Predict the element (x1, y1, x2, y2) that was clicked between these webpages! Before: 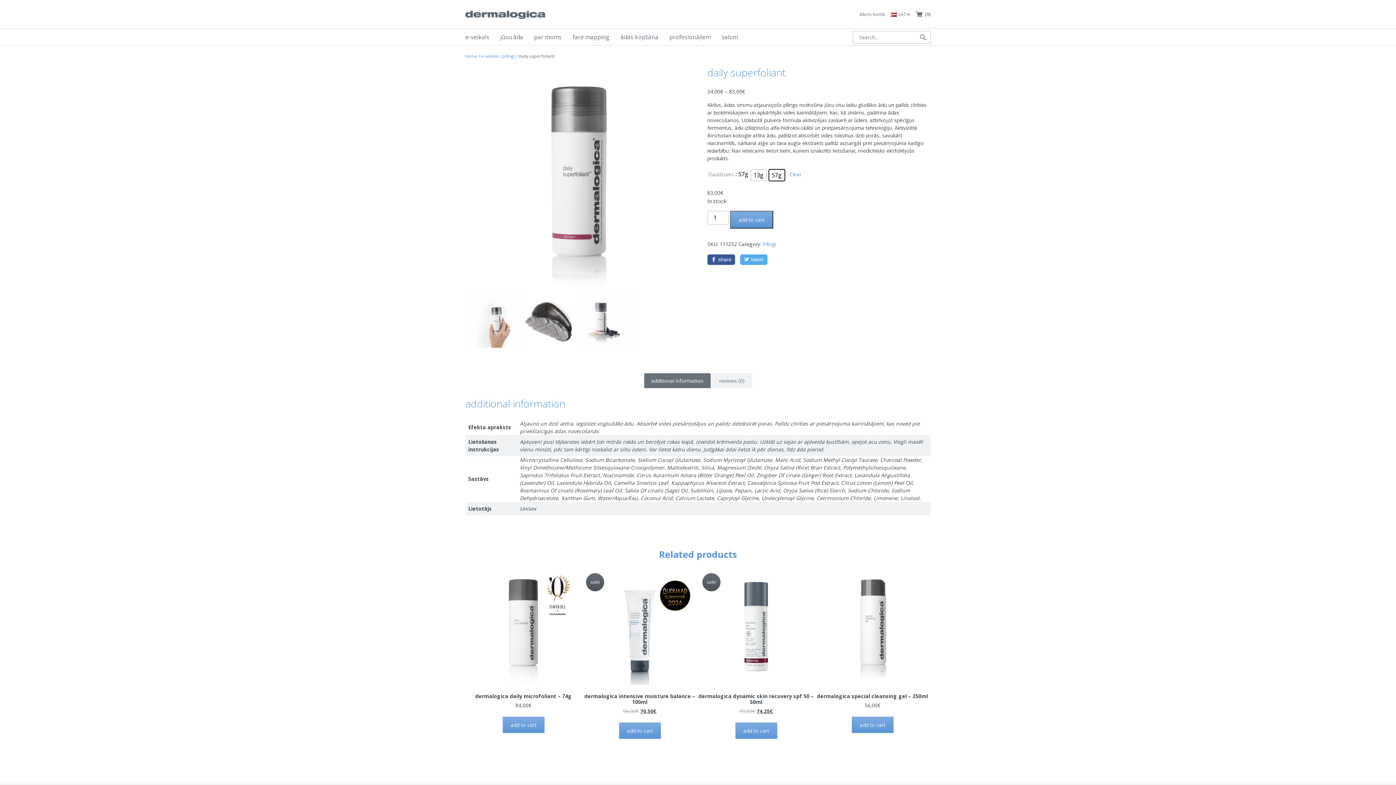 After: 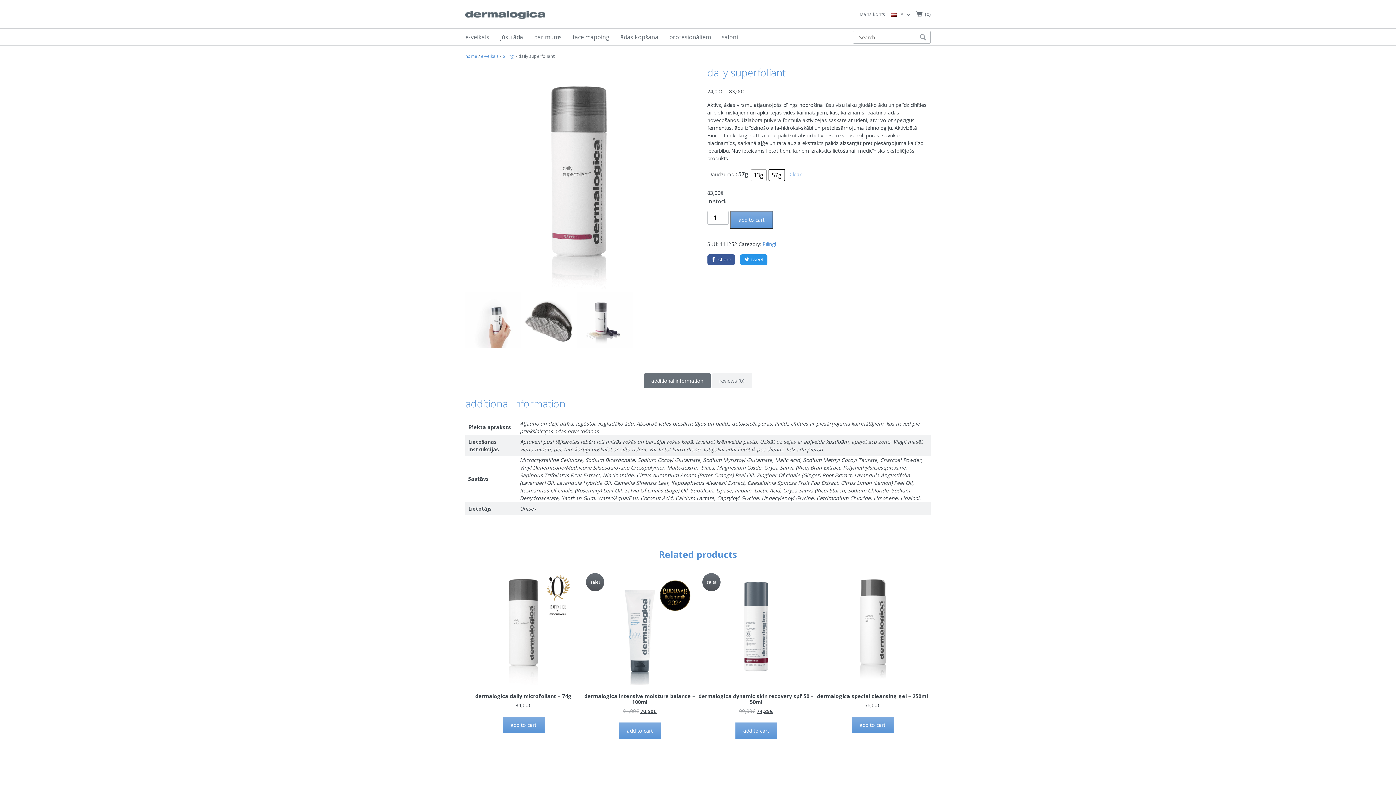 Action: label: Twitter bbox: (740, 254, 767, 265)